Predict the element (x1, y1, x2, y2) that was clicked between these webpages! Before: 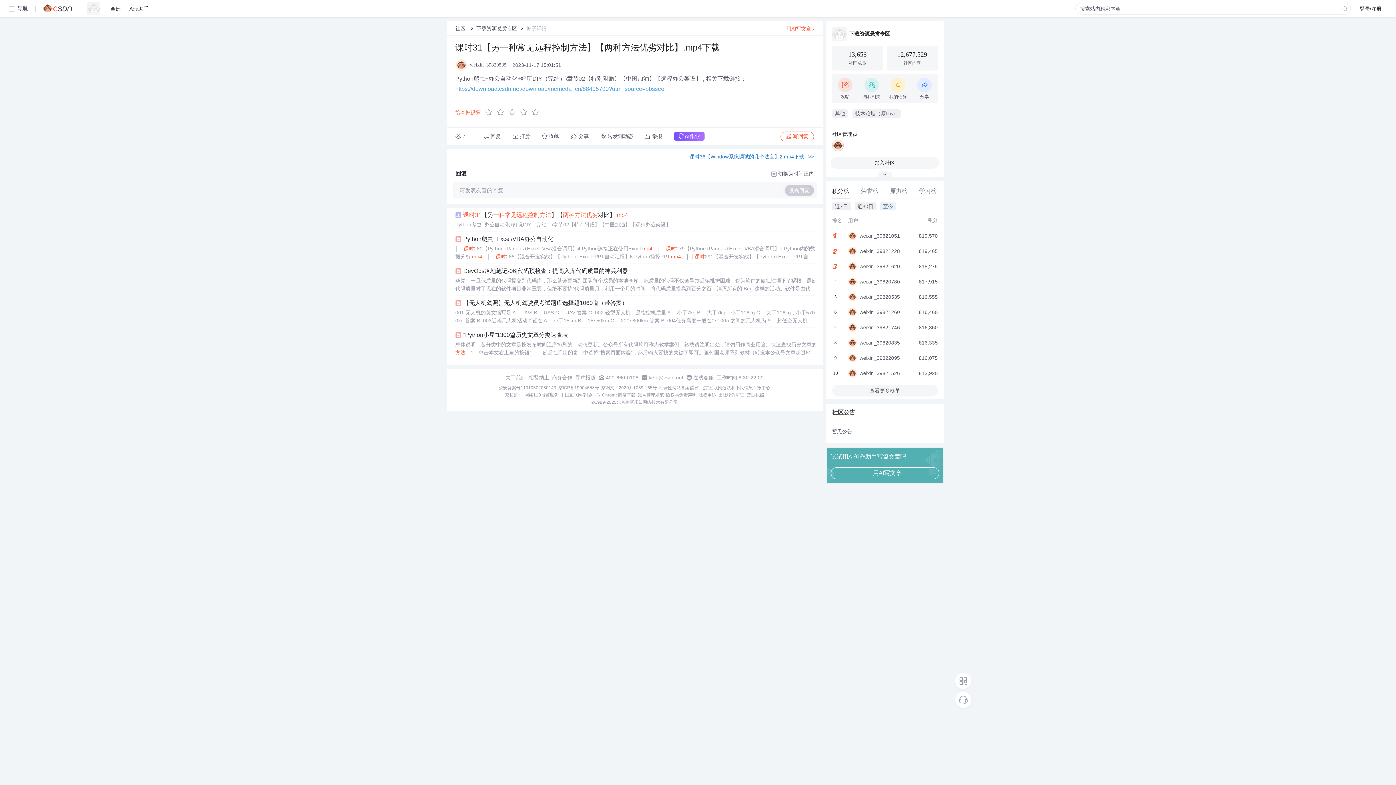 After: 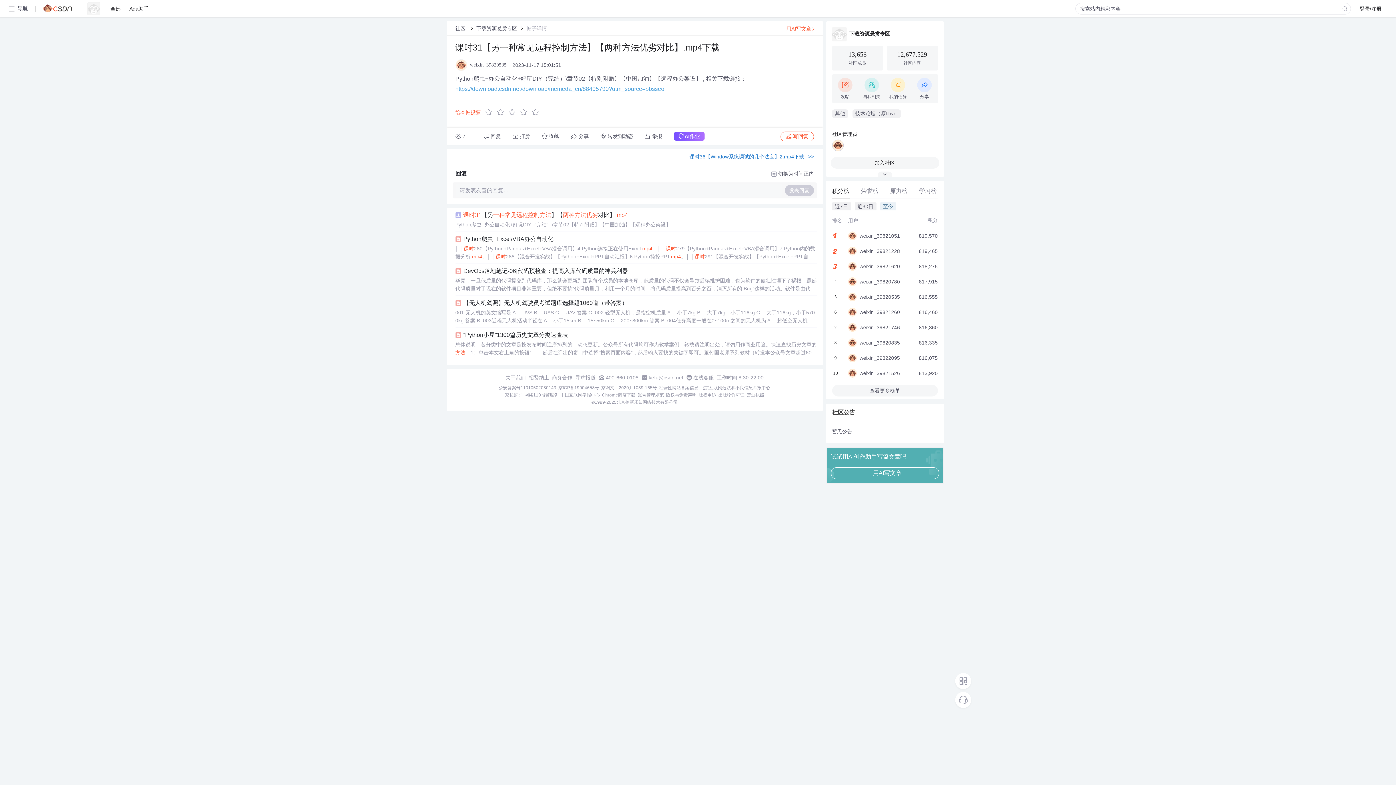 Action: bbox: (575, 374, 595, 380) label: 寻求报道